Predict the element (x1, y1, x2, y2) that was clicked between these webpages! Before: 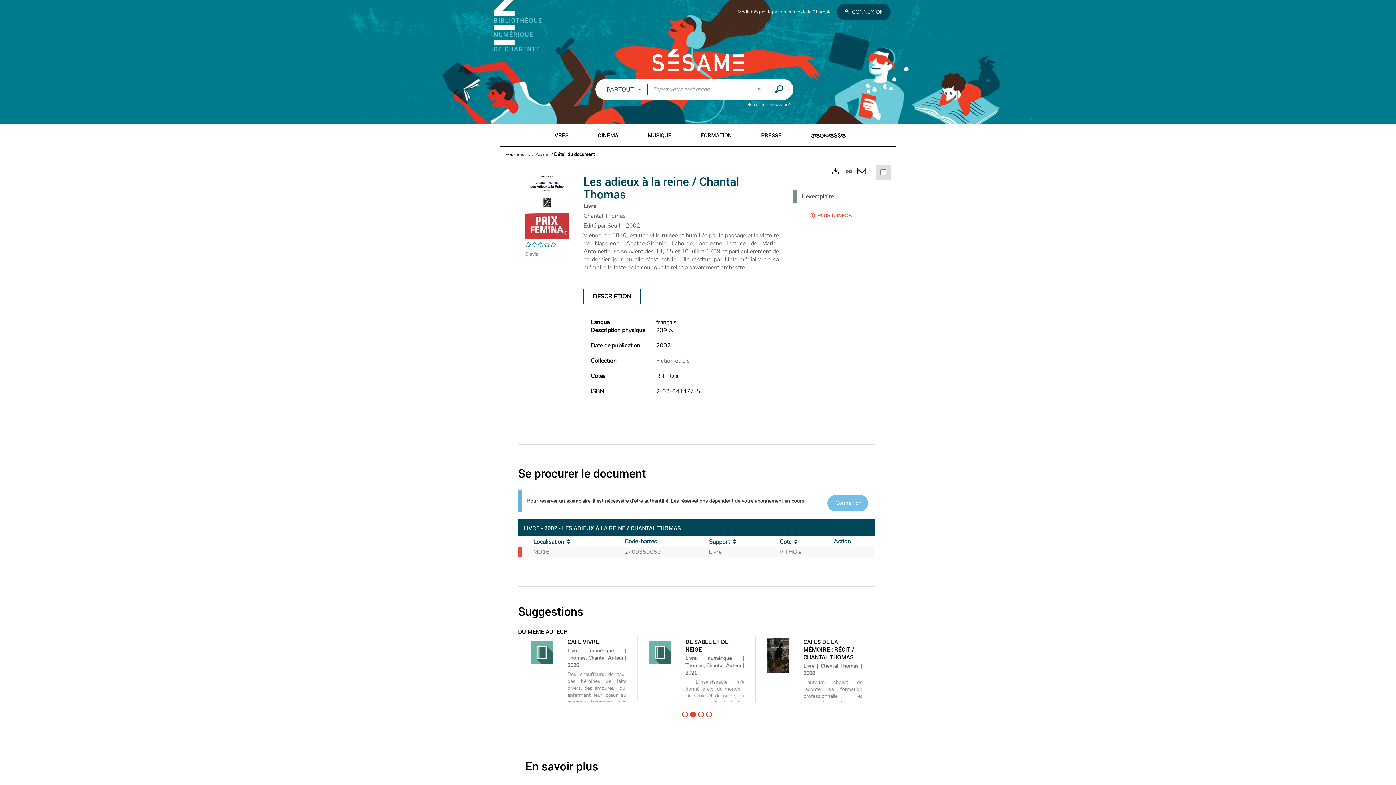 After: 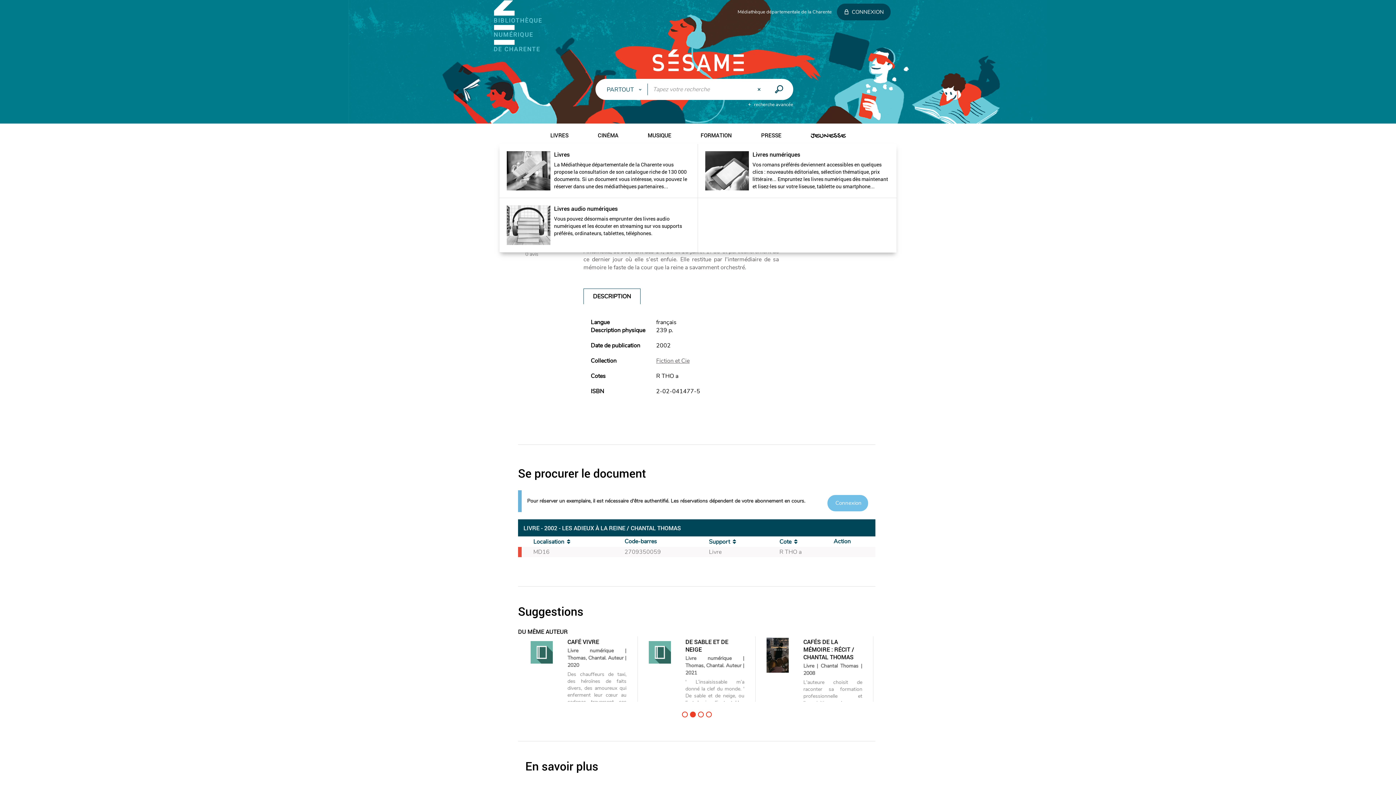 Action: bbox: (550, 128, 568, 144) label: LIVRES